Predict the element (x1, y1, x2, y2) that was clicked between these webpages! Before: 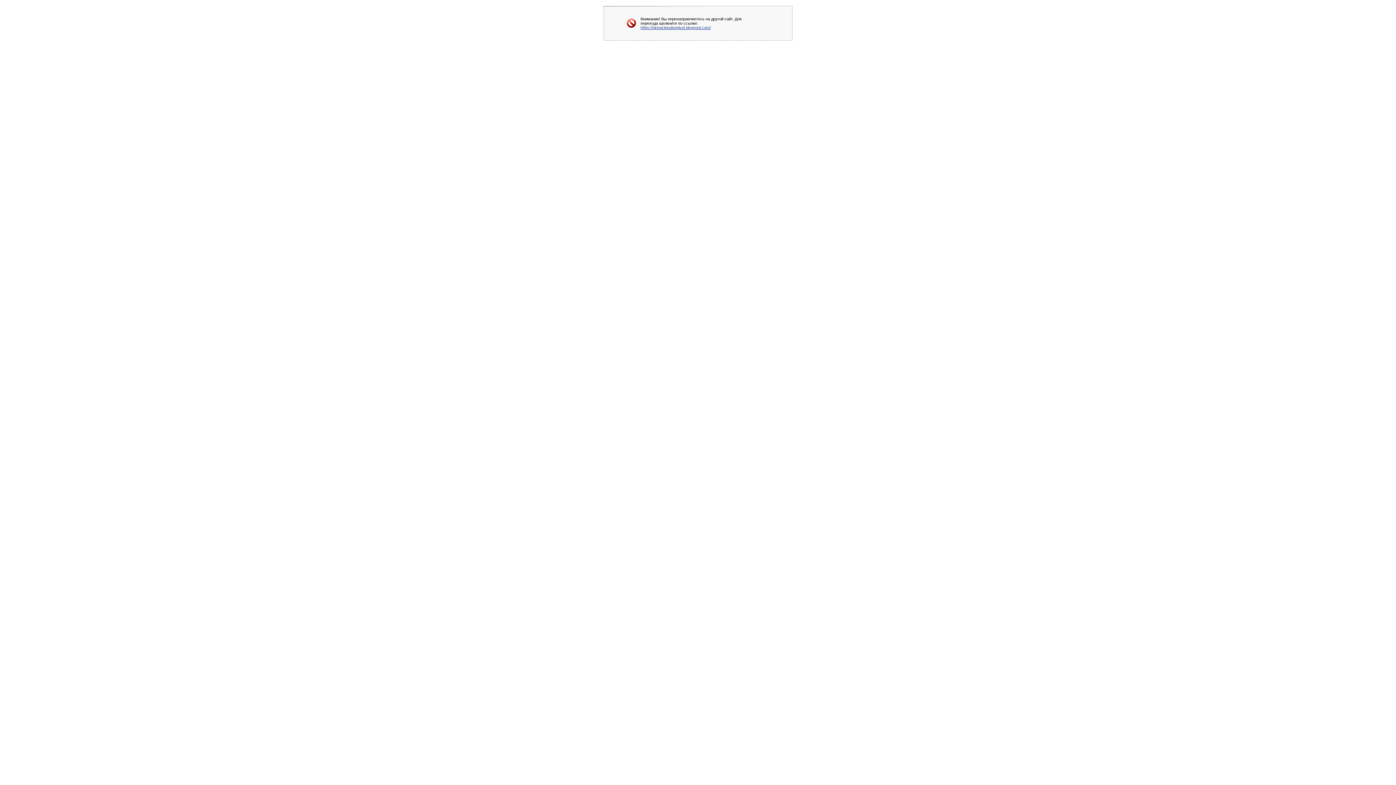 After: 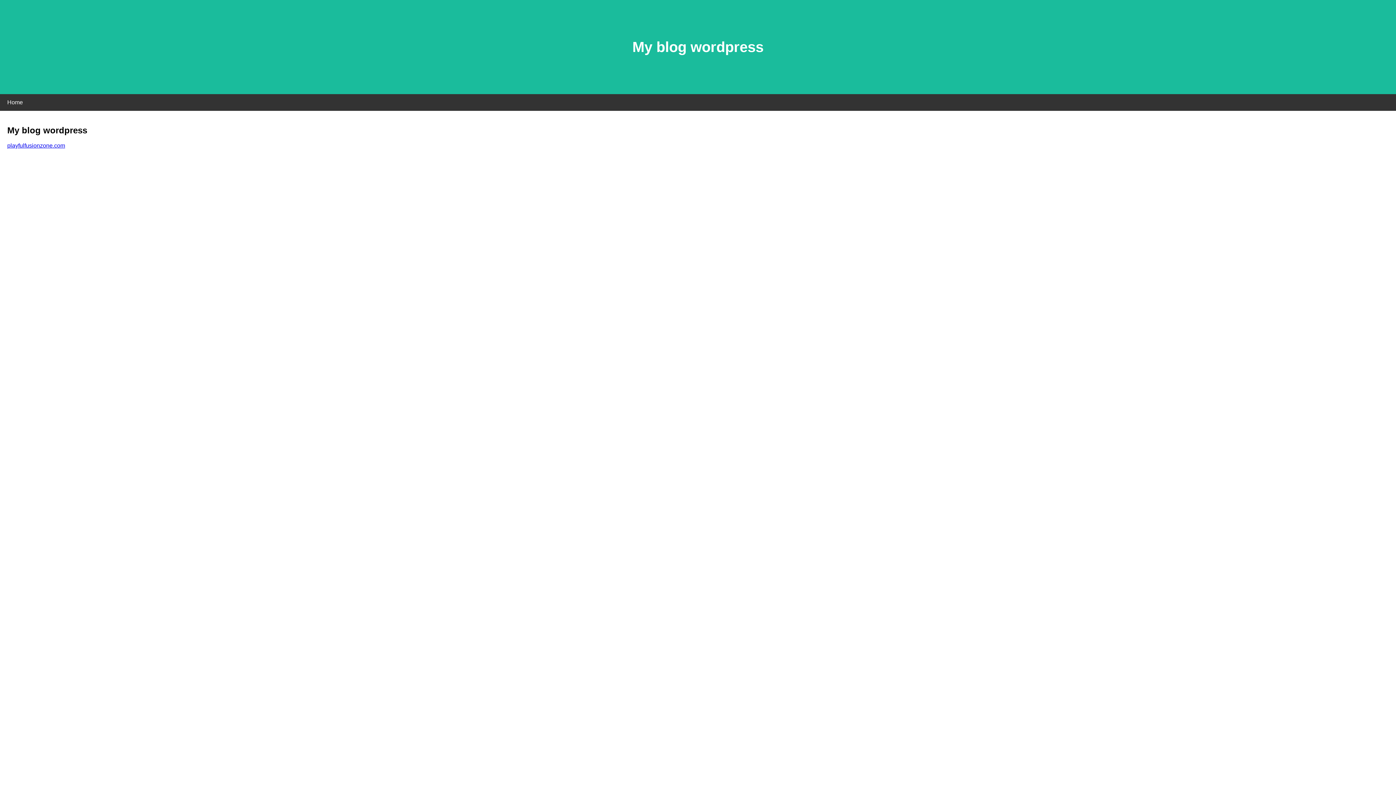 Action: label: https://pinnaclepulsepivot.blogspot.com/ bbox: (640, 25, 710, 29)